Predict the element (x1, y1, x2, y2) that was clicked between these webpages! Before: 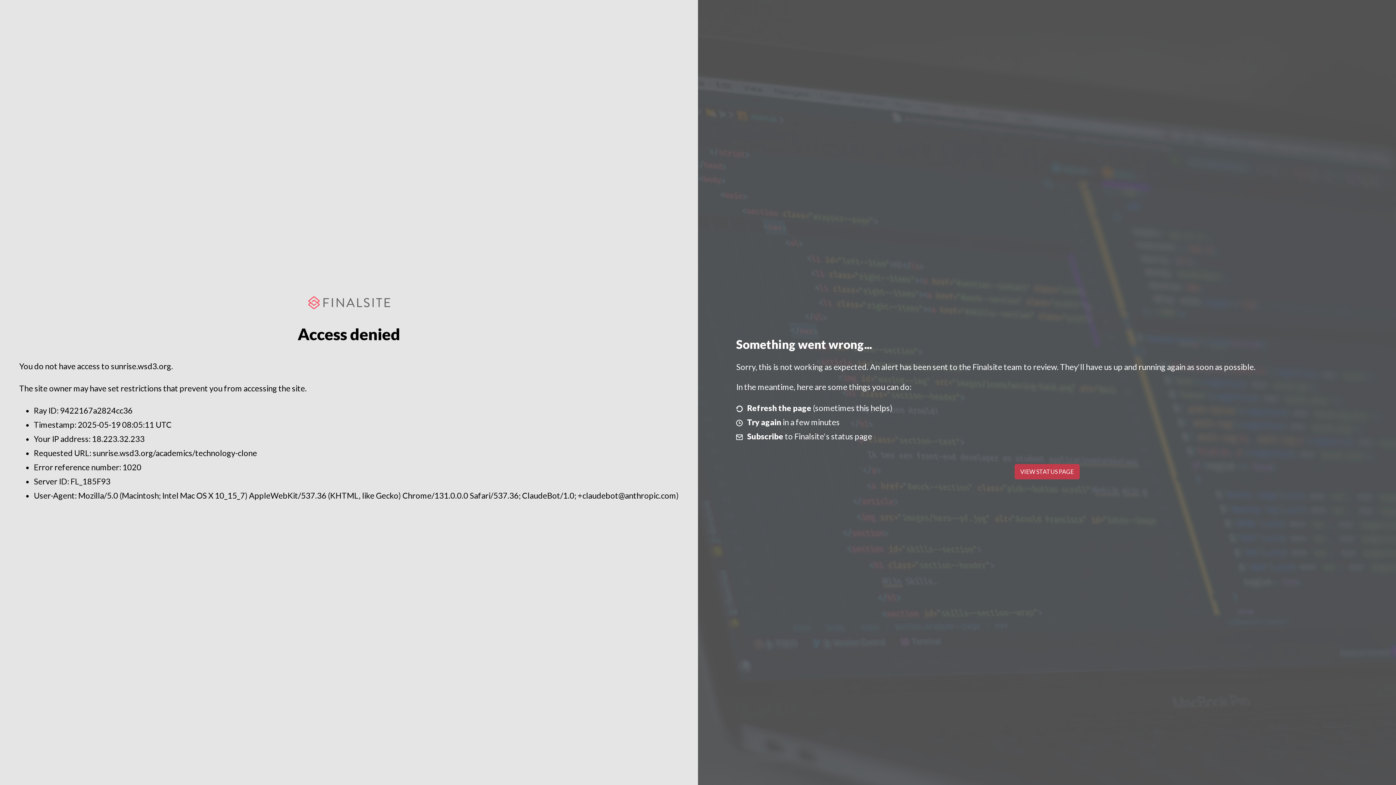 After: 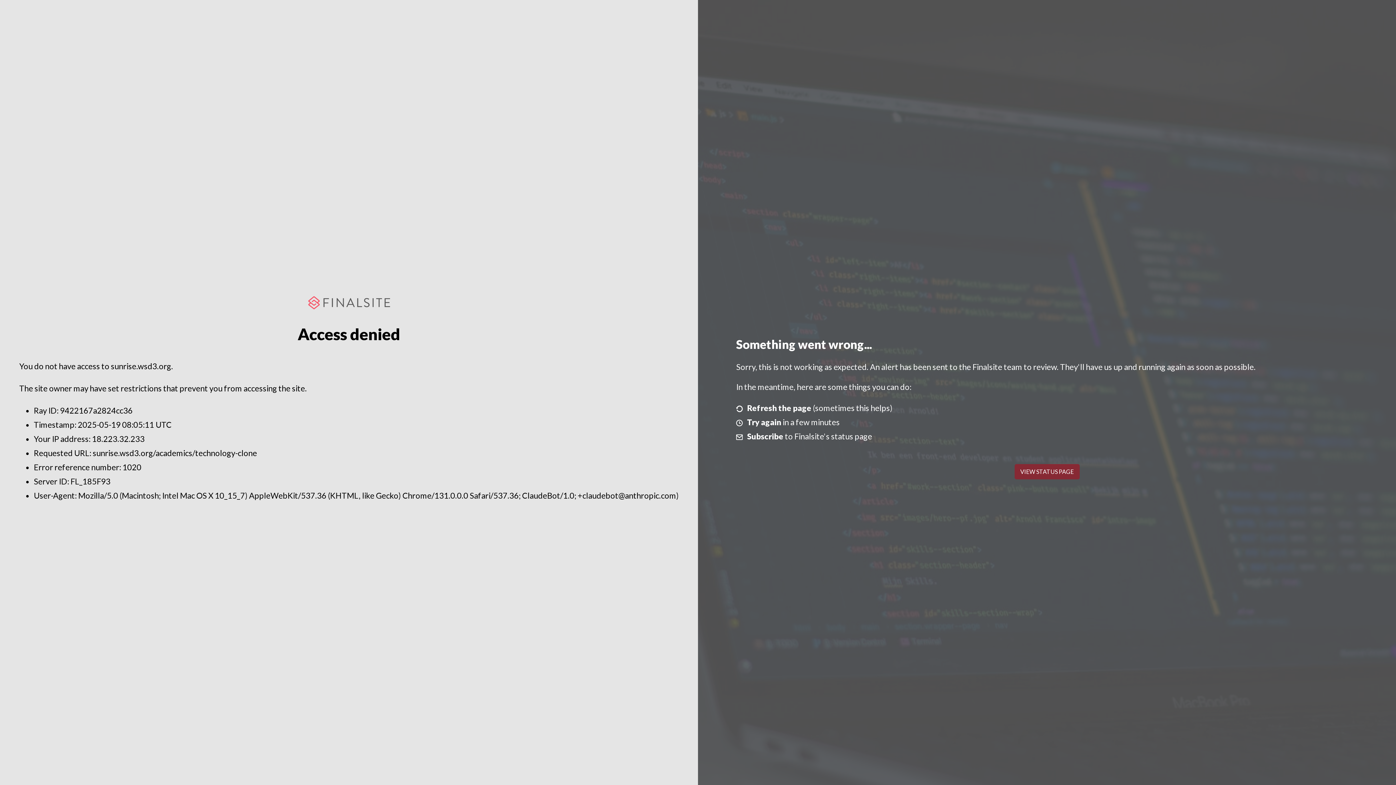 Action: label: VIEW STATUS PAGE bbox: (1014, 464, 1079, 479)